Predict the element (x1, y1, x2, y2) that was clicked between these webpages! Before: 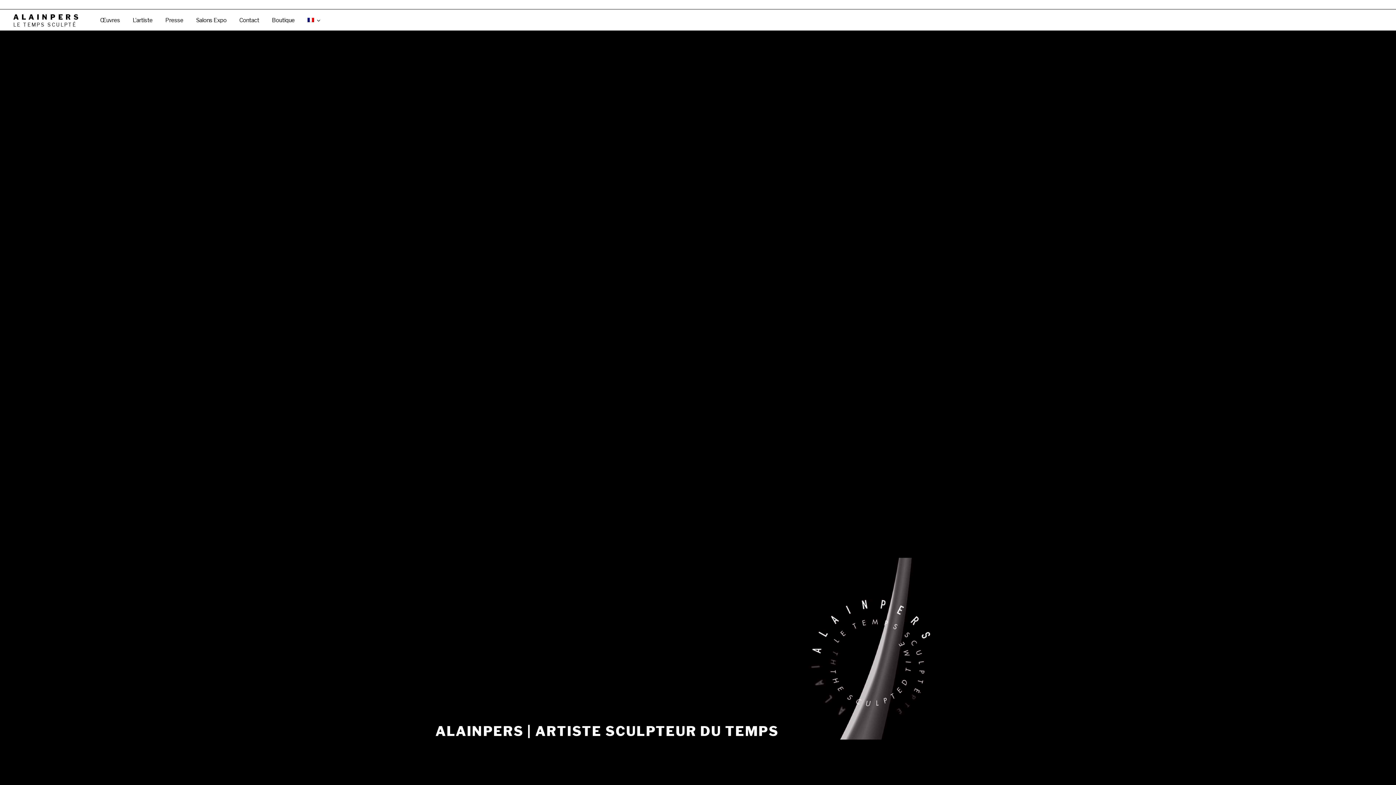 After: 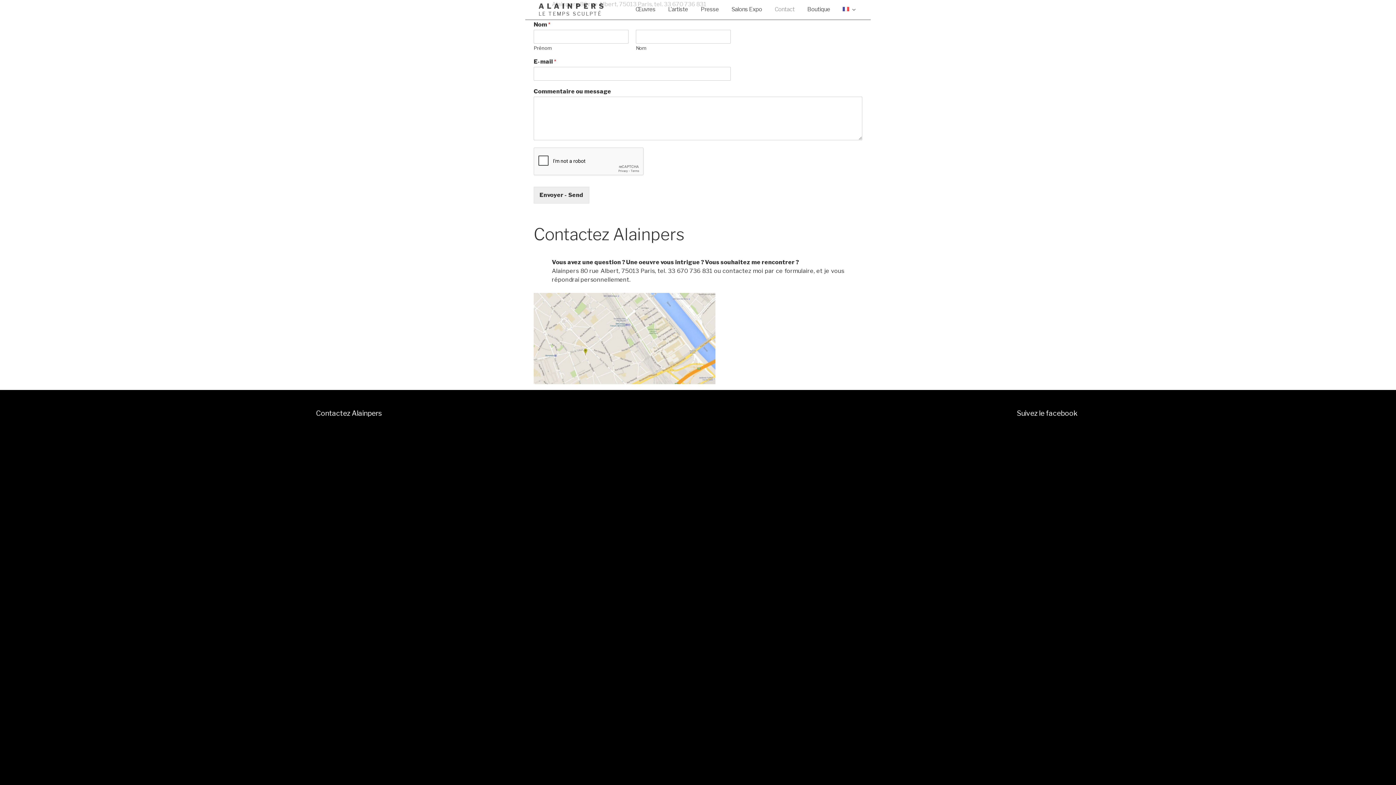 Action: bbox: (233, 9, 264, 31) label: Contact